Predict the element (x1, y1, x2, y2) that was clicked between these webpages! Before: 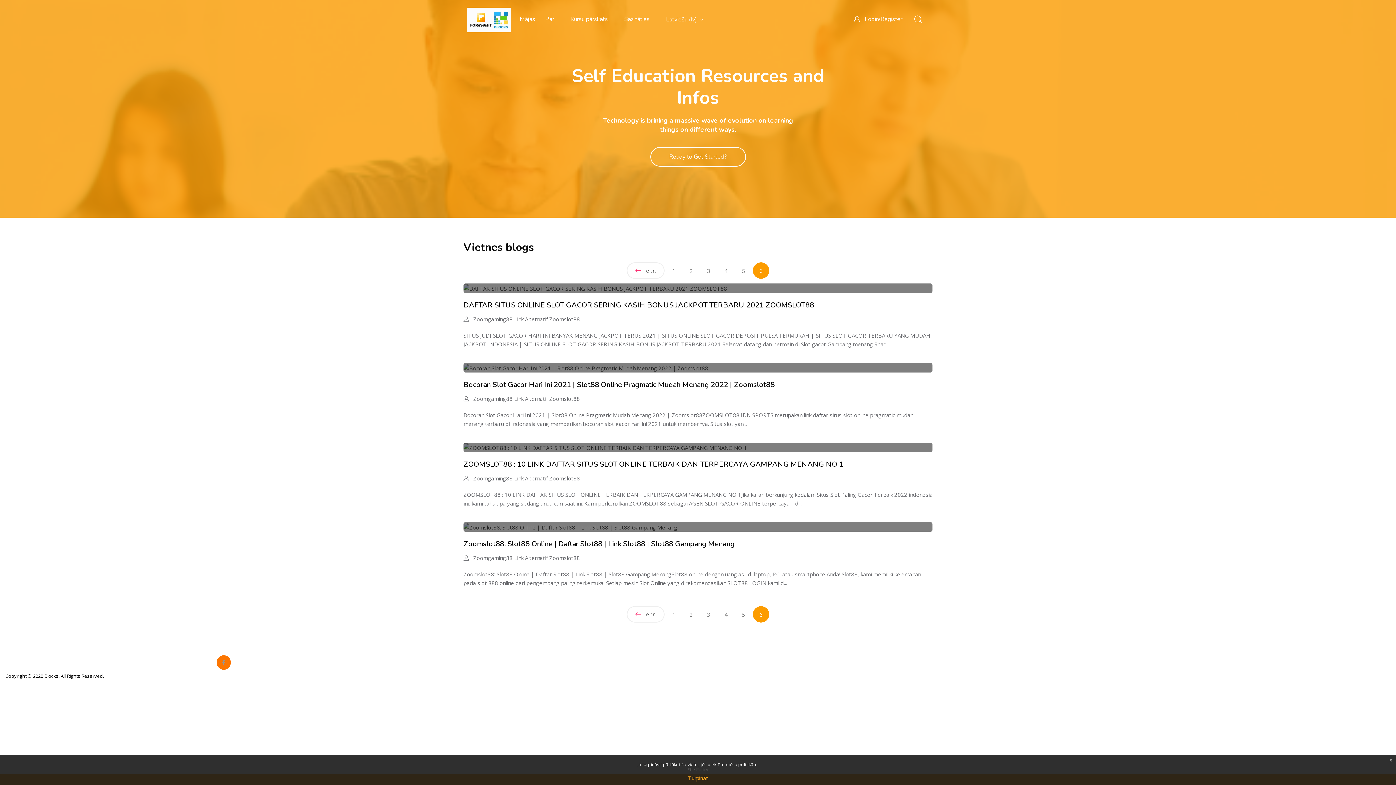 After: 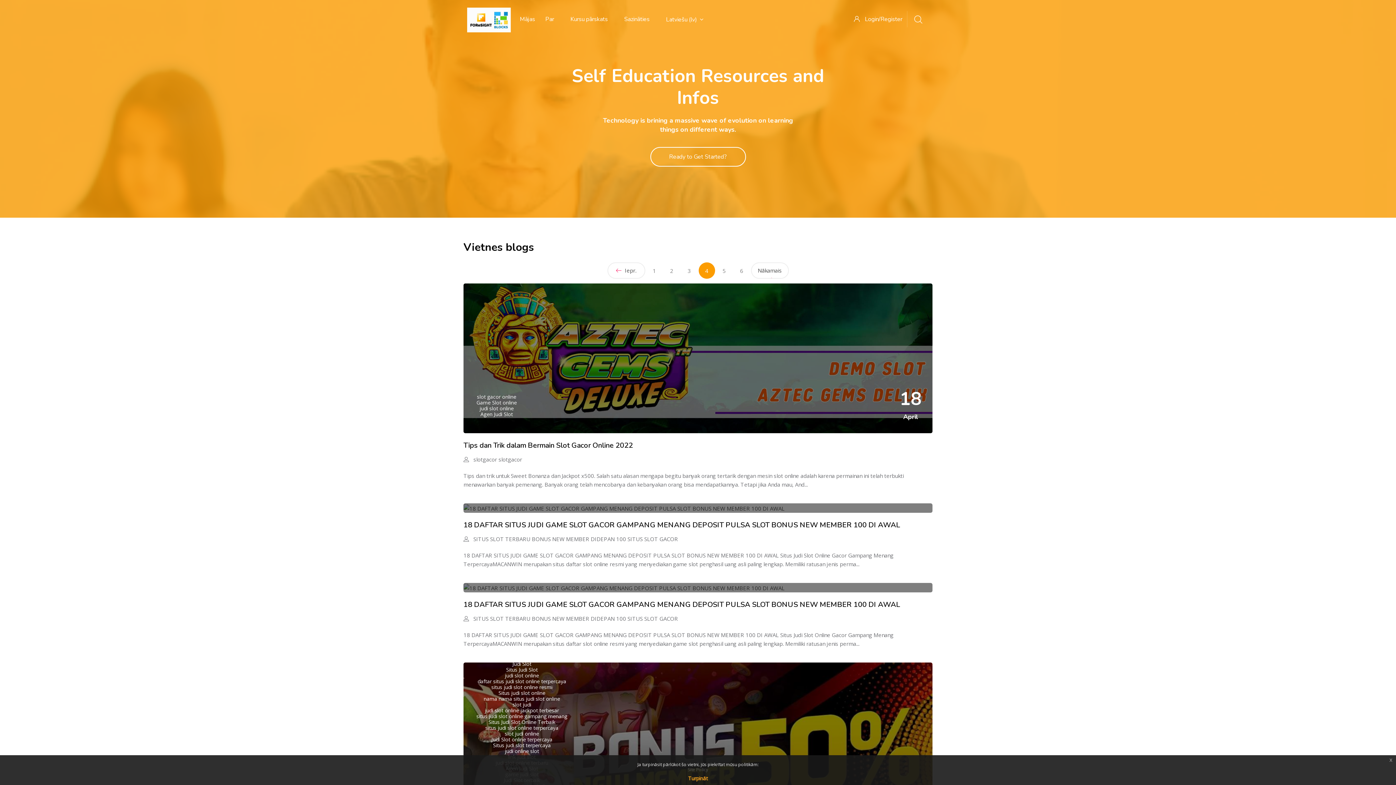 Action: label: 4 bbox: (718, 262, 734, 278)